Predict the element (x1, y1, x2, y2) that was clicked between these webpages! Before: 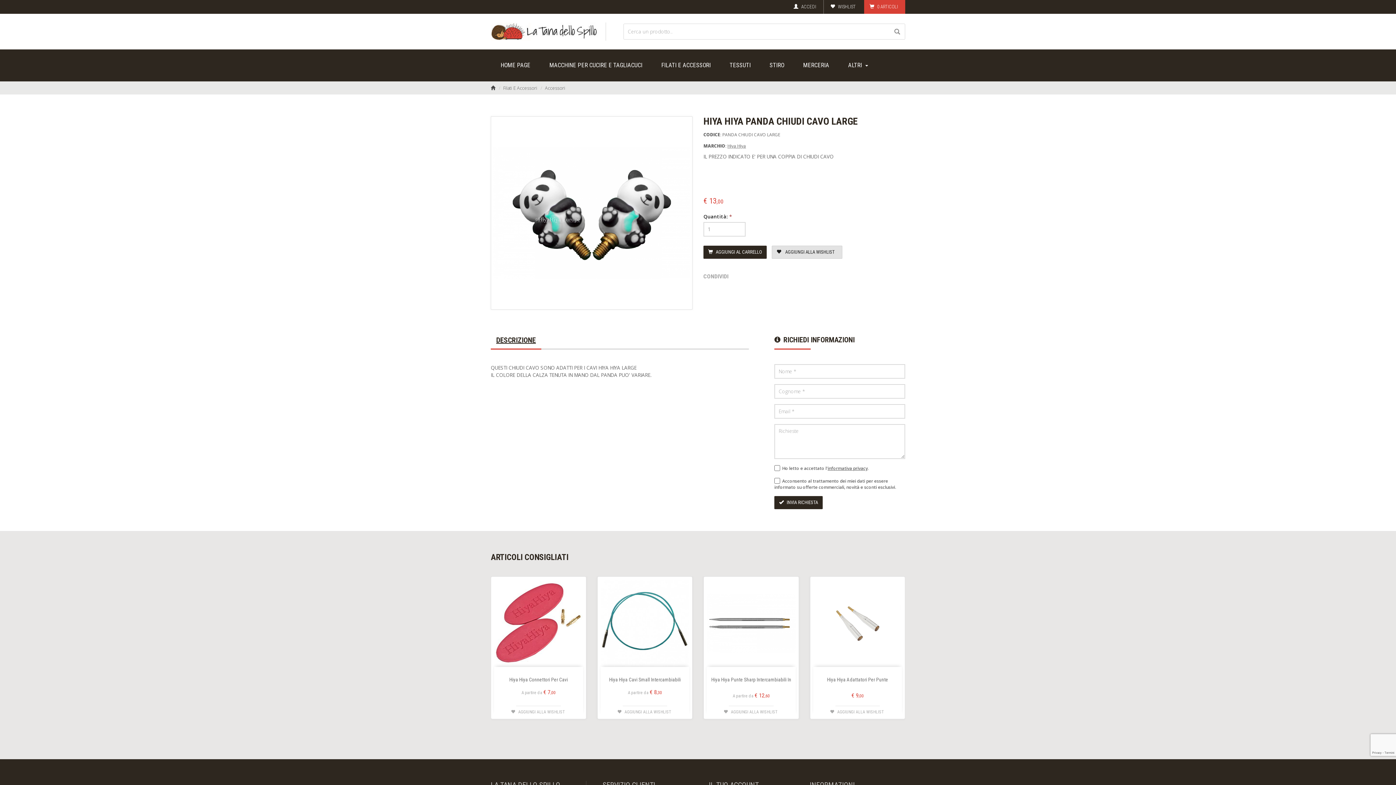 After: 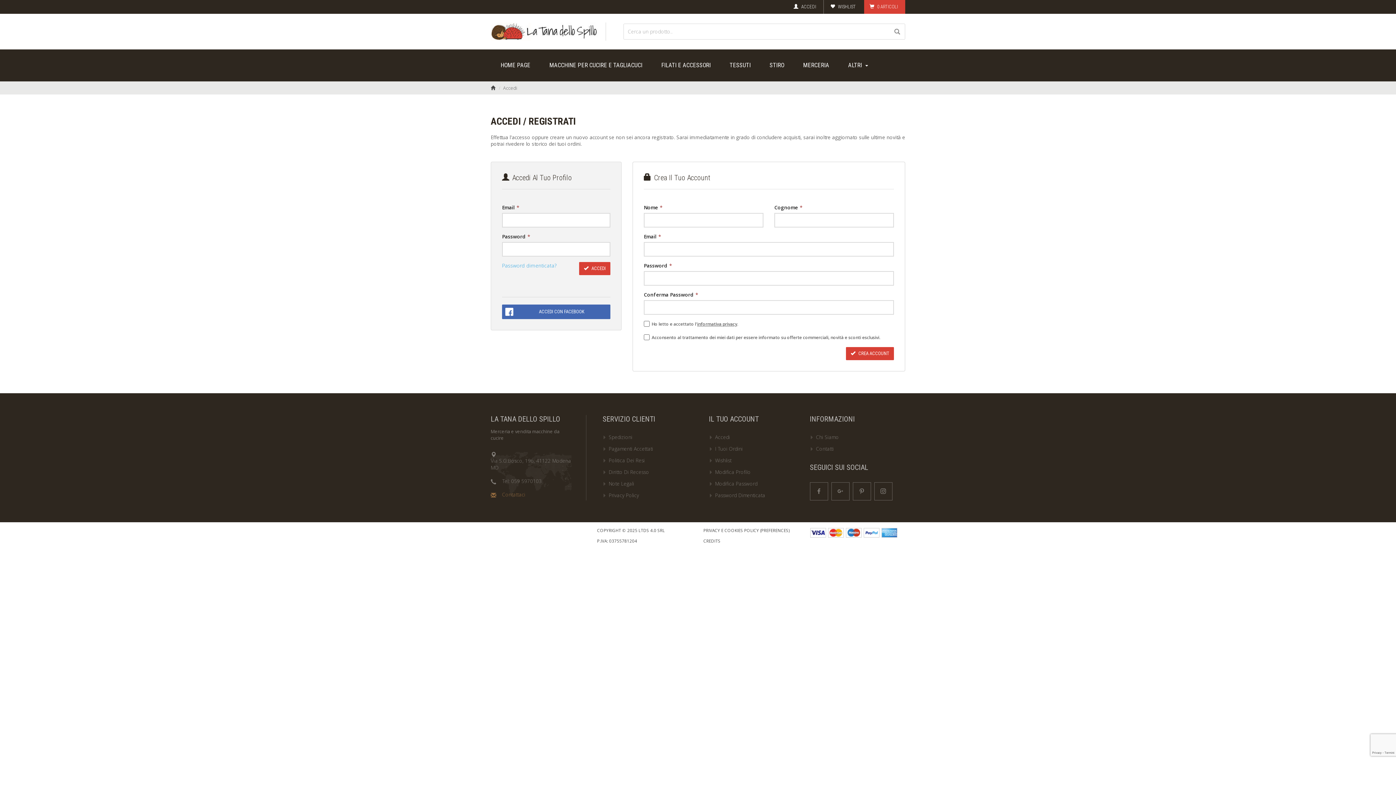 Action: bbox: (788, 0, 823, 13) label:  ACCEDI